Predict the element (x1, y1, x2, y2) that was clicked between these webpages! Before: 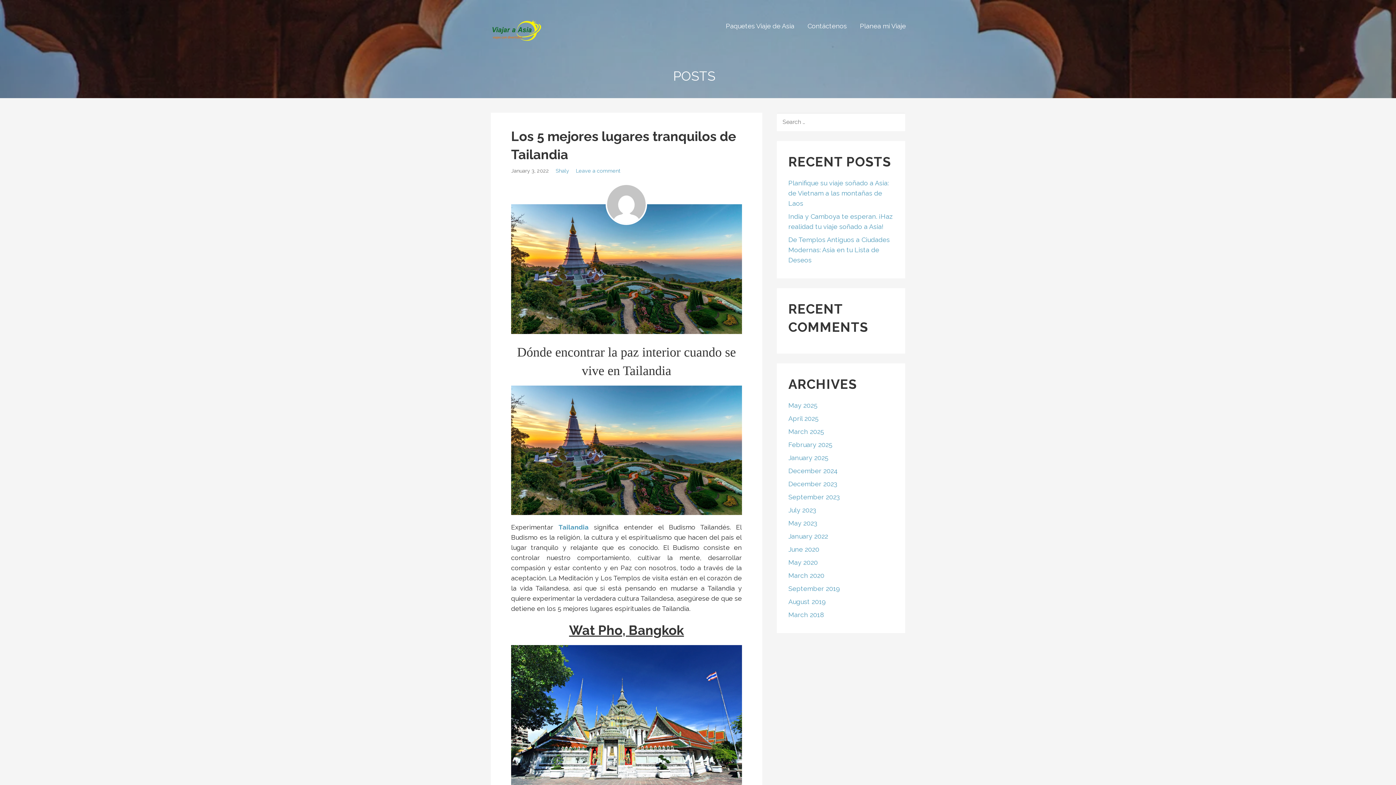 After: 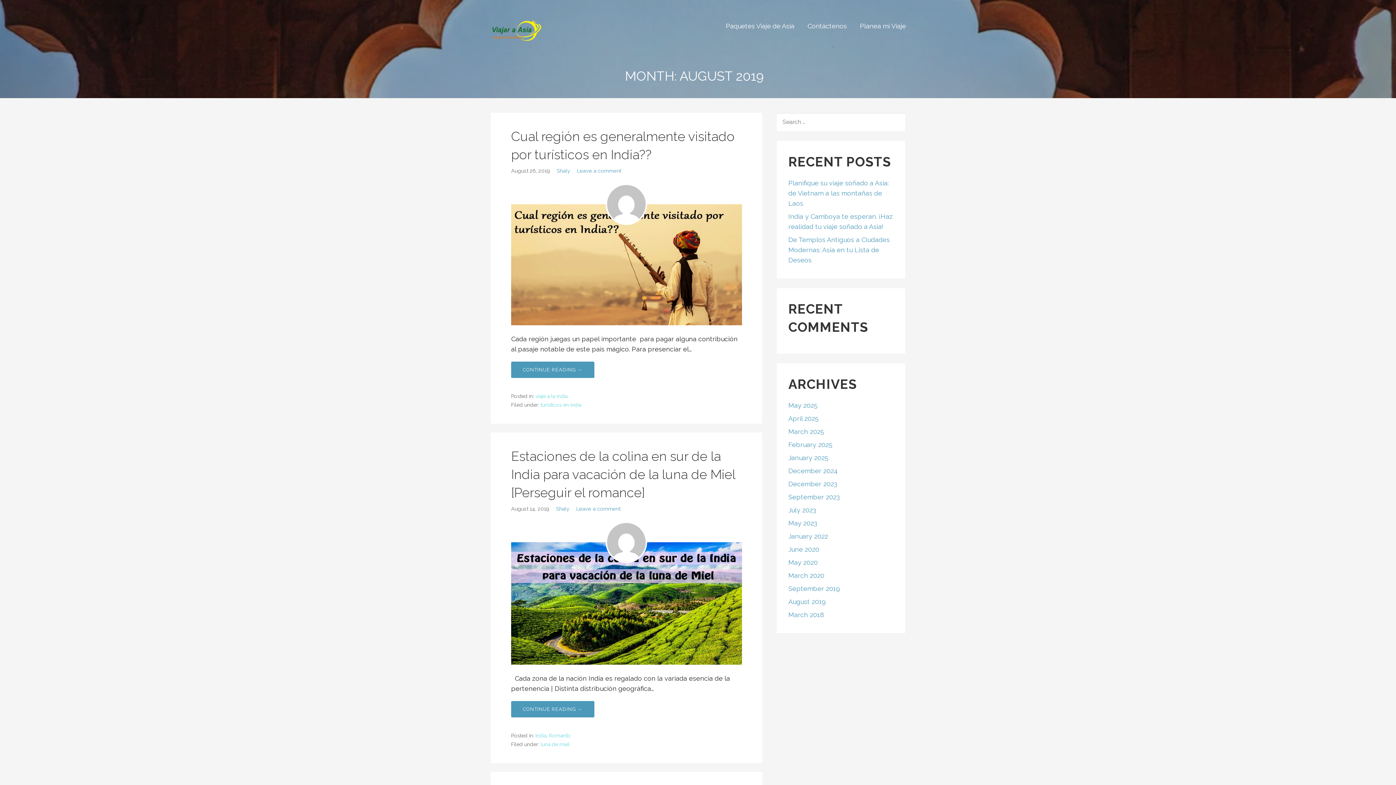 Action: bbox: (788, 598, 826, 605) label: August 2019